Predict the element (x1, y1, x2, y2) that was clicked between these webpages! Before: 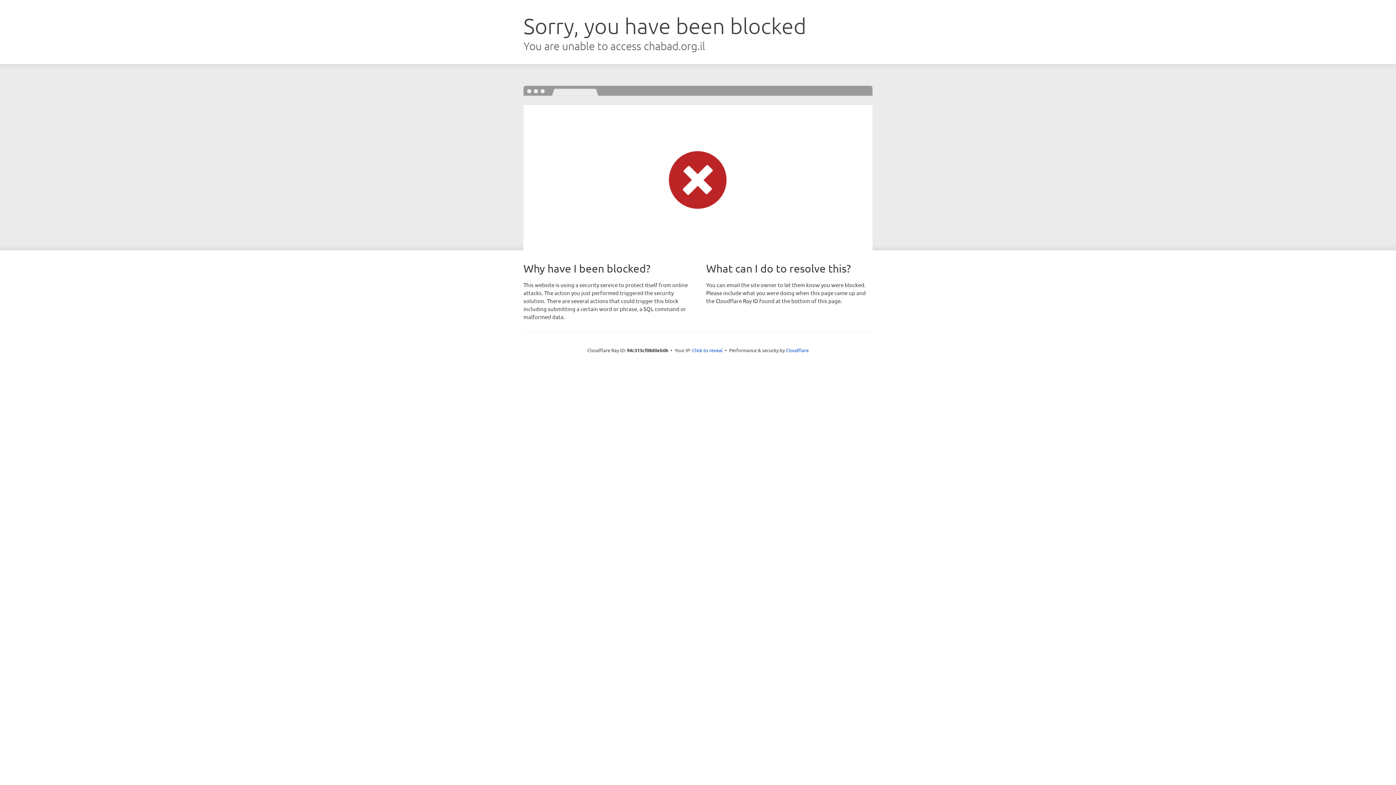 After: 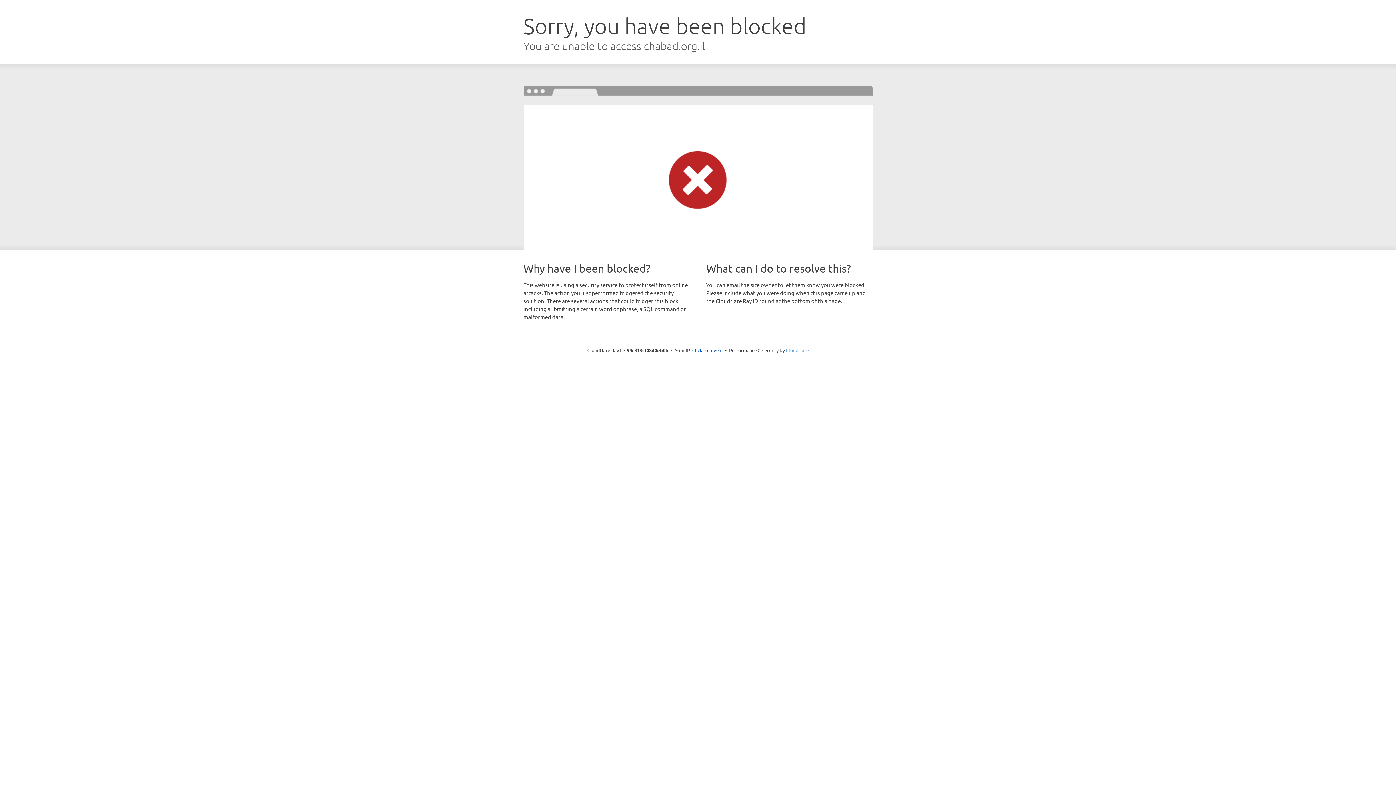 Action: bbox: (786, 347, 808, 353) label: Cloudflare